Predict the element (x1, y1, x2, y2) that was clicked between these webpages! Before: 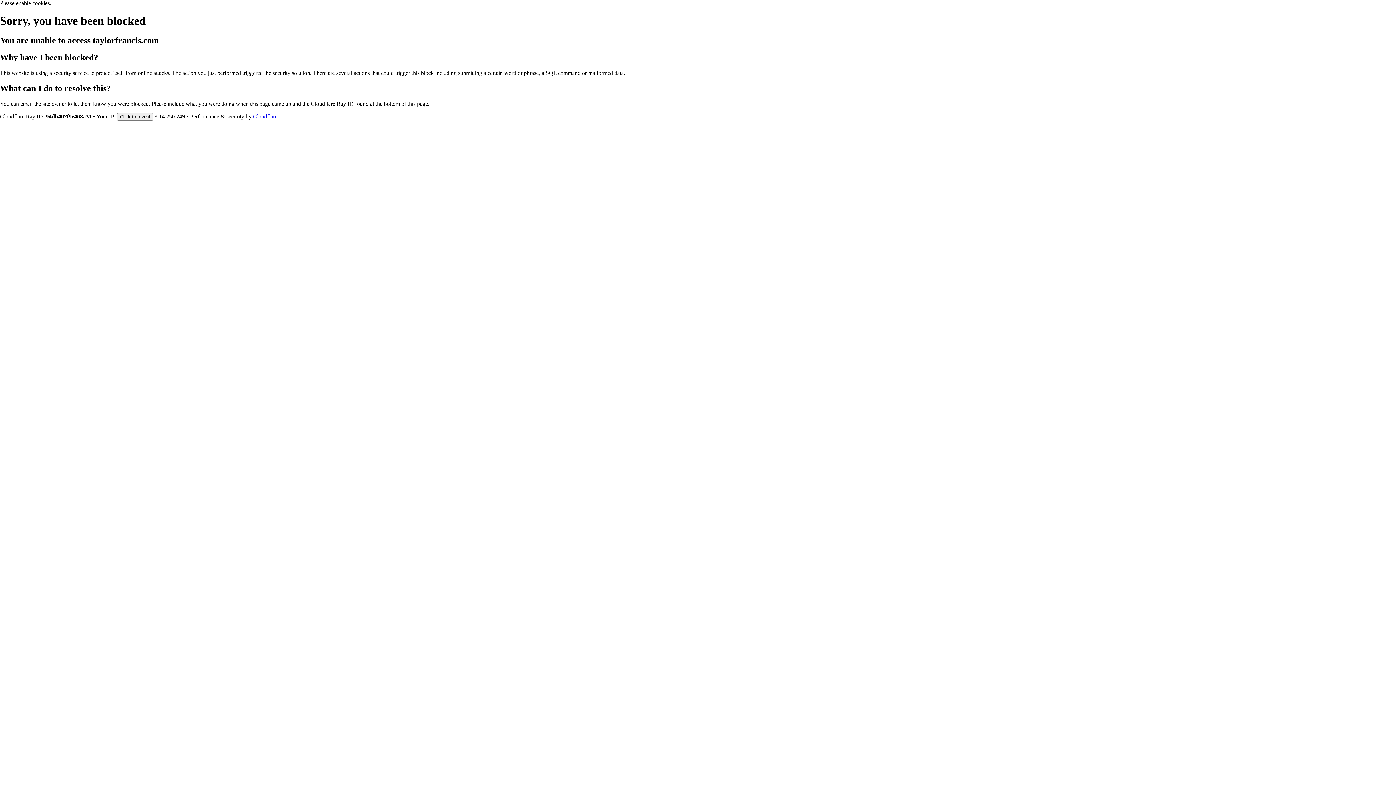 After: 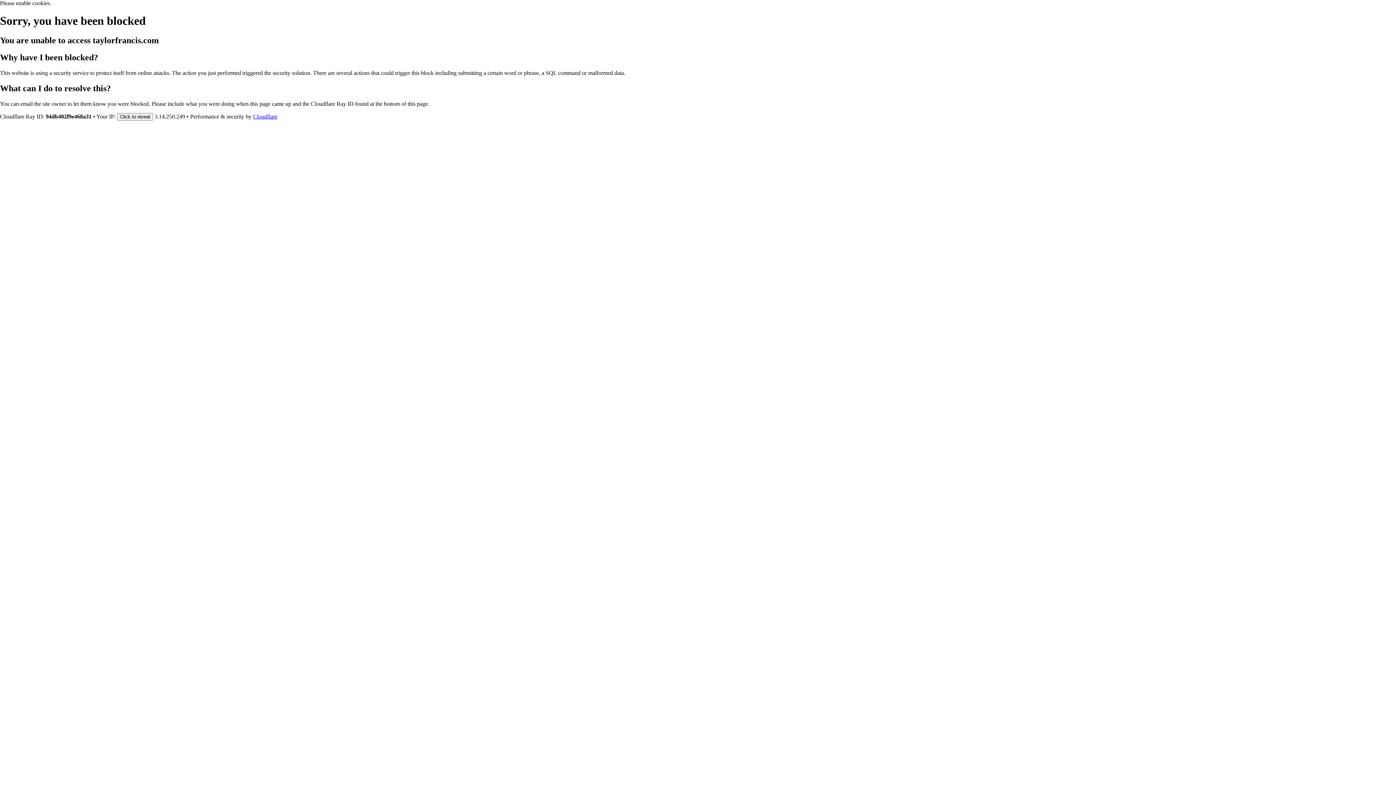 Action: bbox: (253, 113, 277, 119) label: Cloudflare